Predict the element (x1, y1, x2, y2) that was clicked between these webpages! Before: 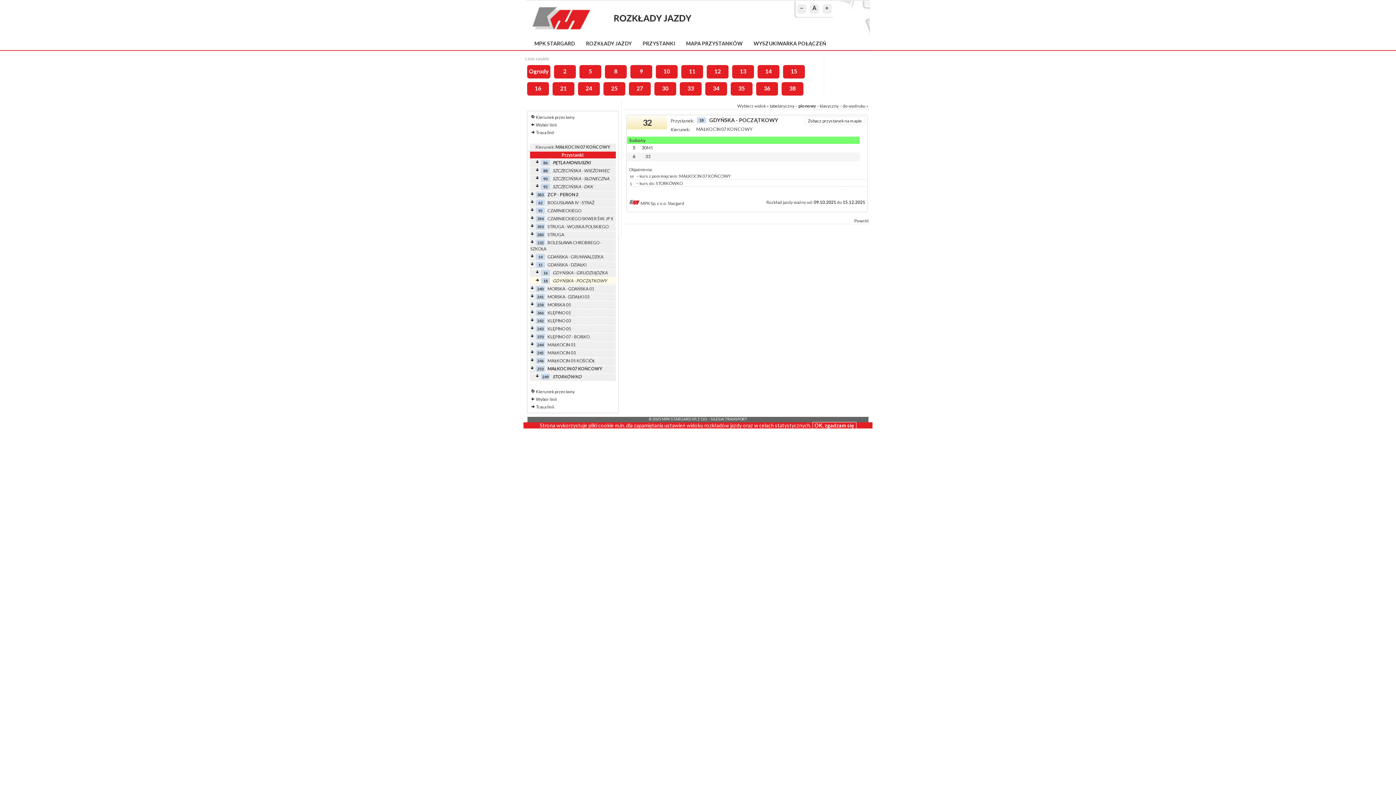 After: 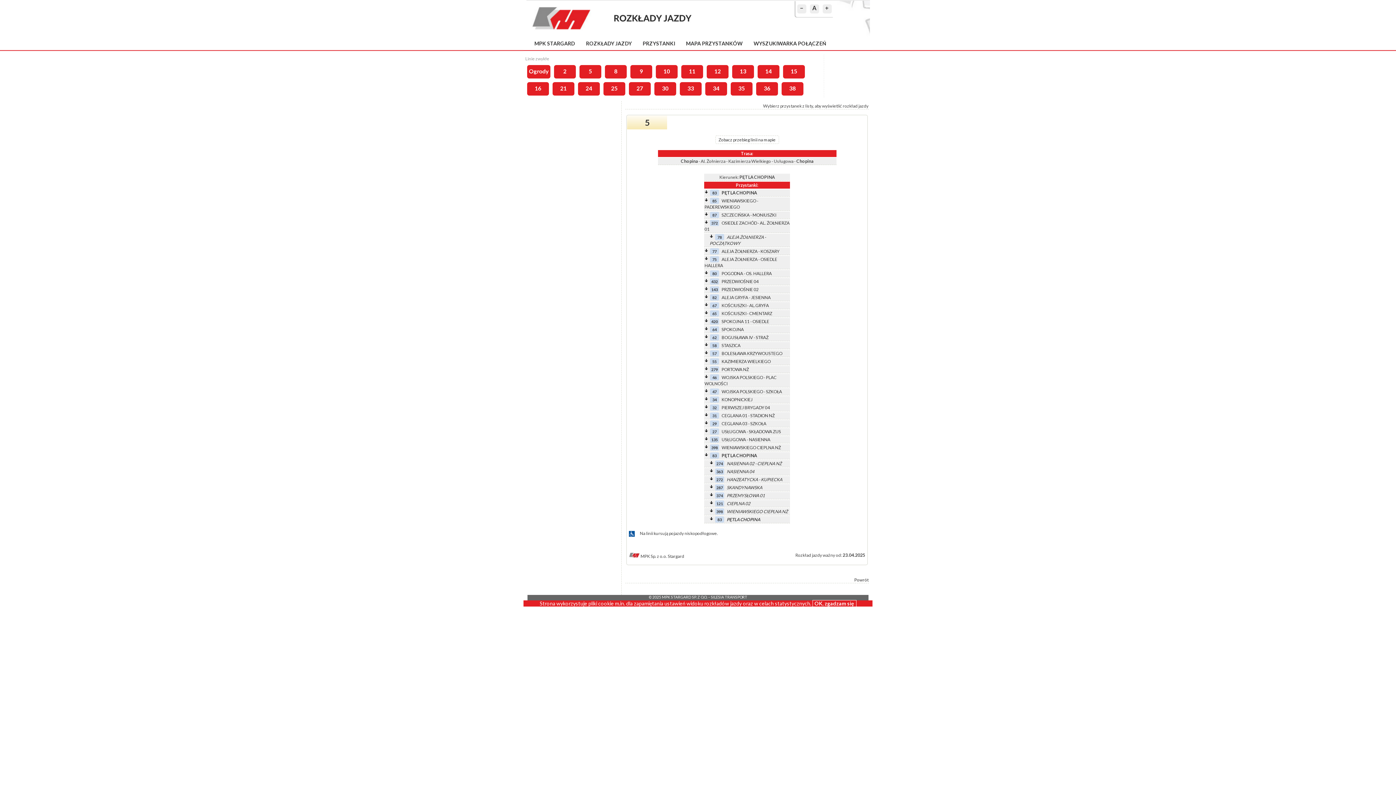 Action: label: 5 bbox: (579, 65, 601, 78)